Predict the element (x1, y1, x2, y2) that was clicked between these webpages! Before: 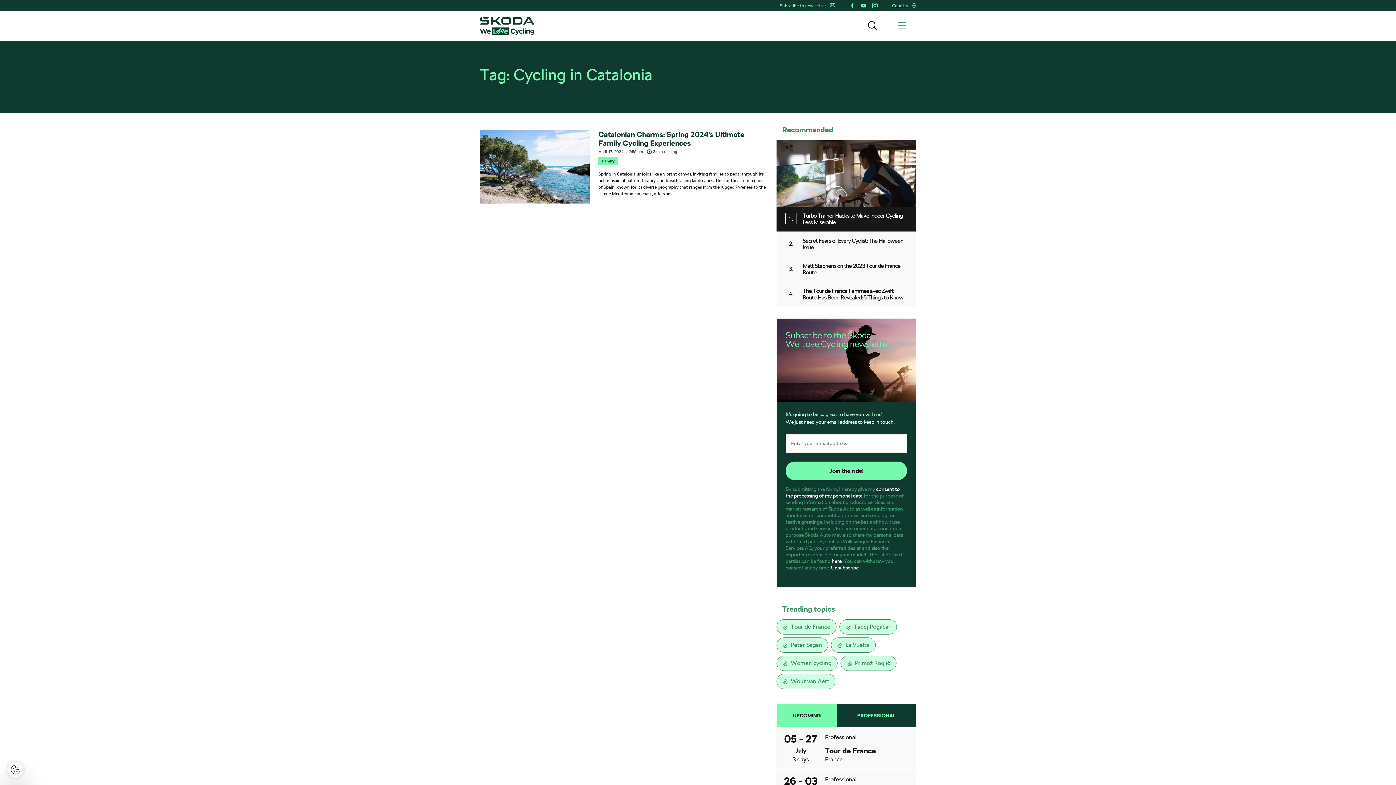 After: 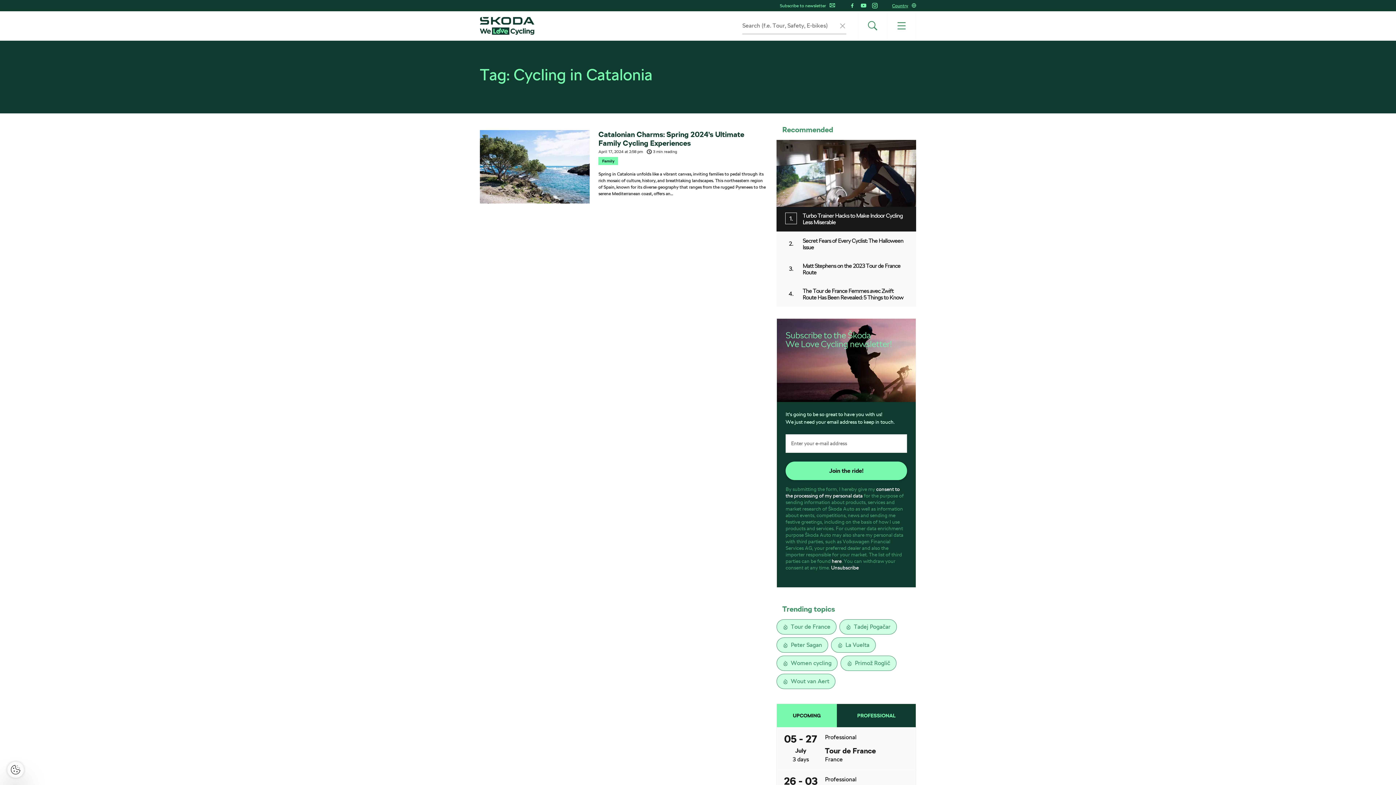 Action: bbox: (858, 11, 887, 40)